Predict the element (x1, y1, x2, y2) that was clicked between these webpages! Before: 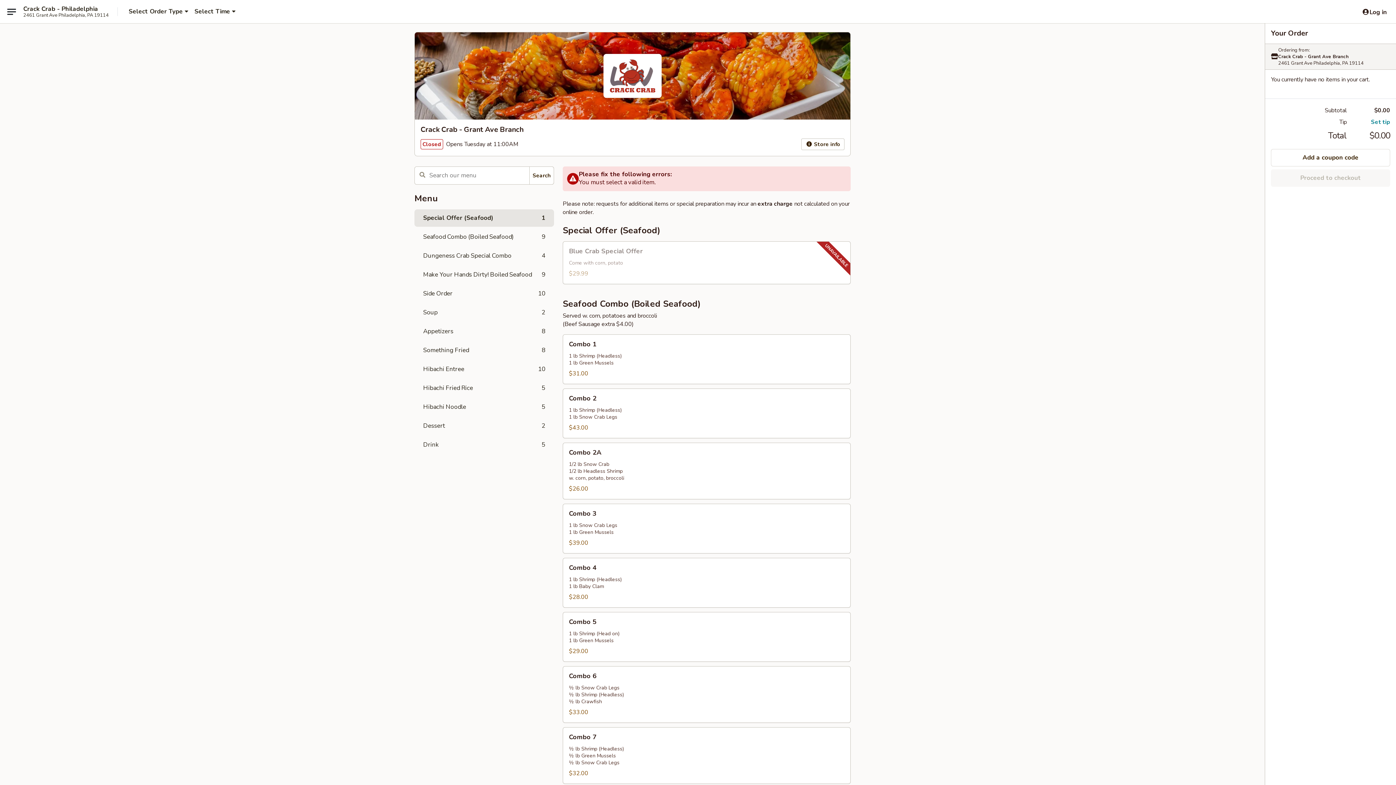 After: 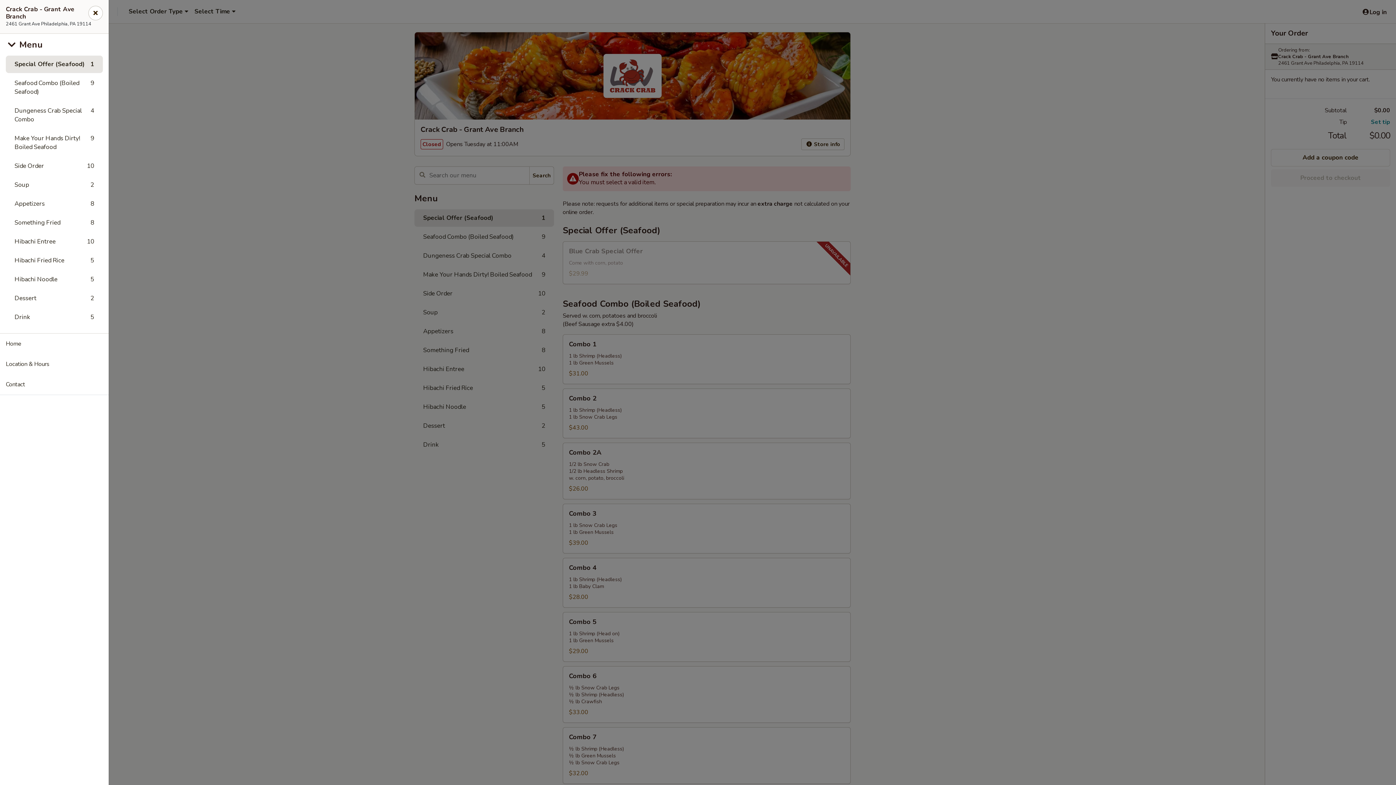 Action: bbox: (0, 0, 23, 23) label: Main menu